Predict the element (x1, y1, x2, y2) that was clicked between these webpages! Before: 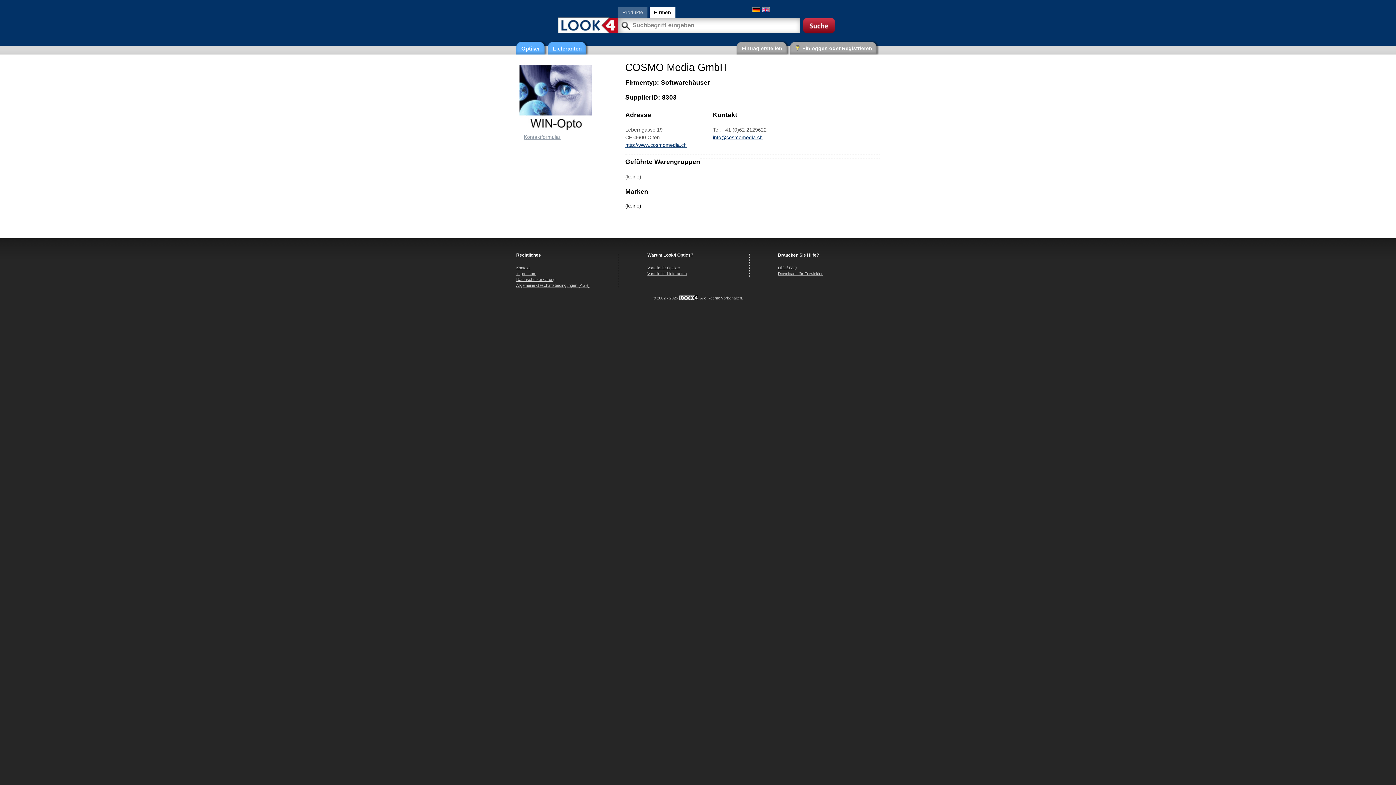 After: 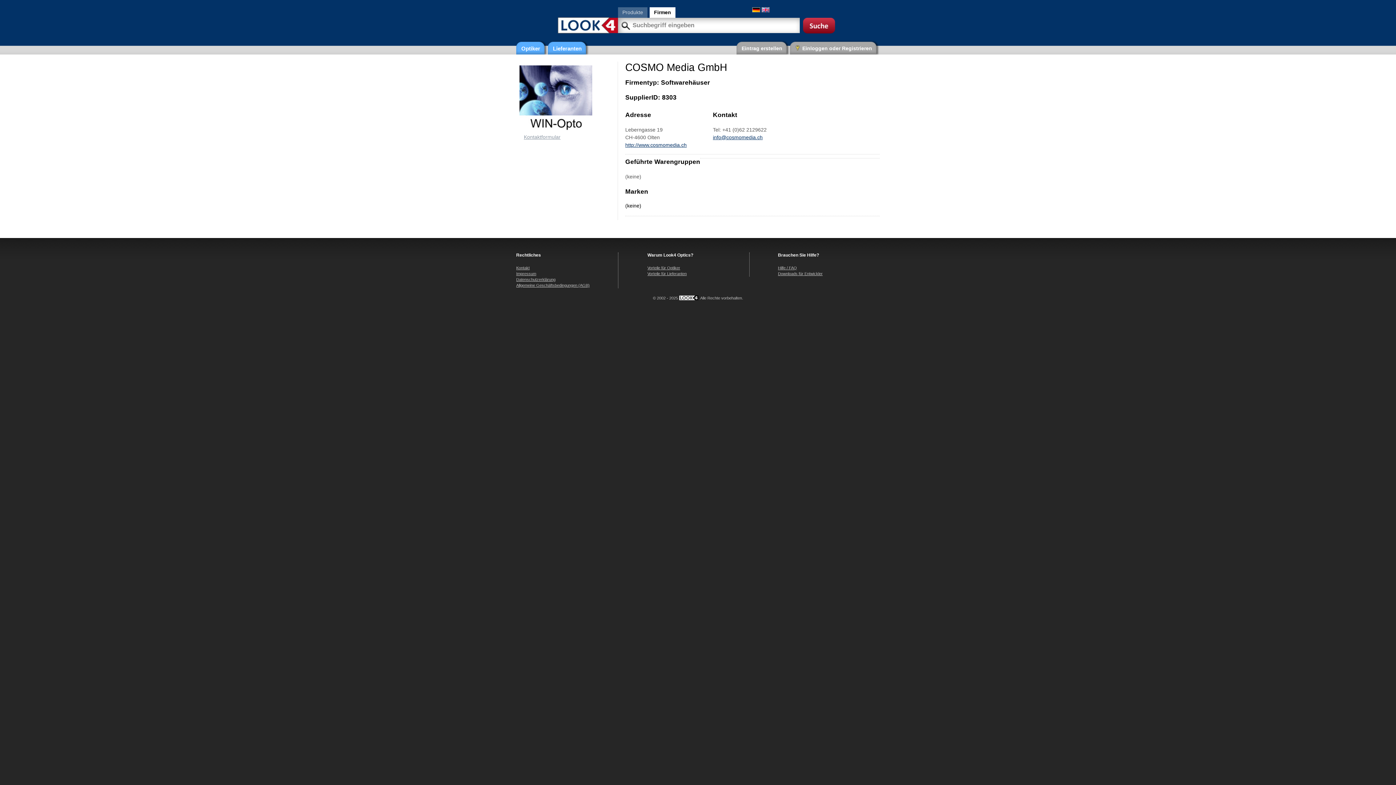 Action: bbox: (713, 134, 762, 140) label: info@cosmomedia.ch